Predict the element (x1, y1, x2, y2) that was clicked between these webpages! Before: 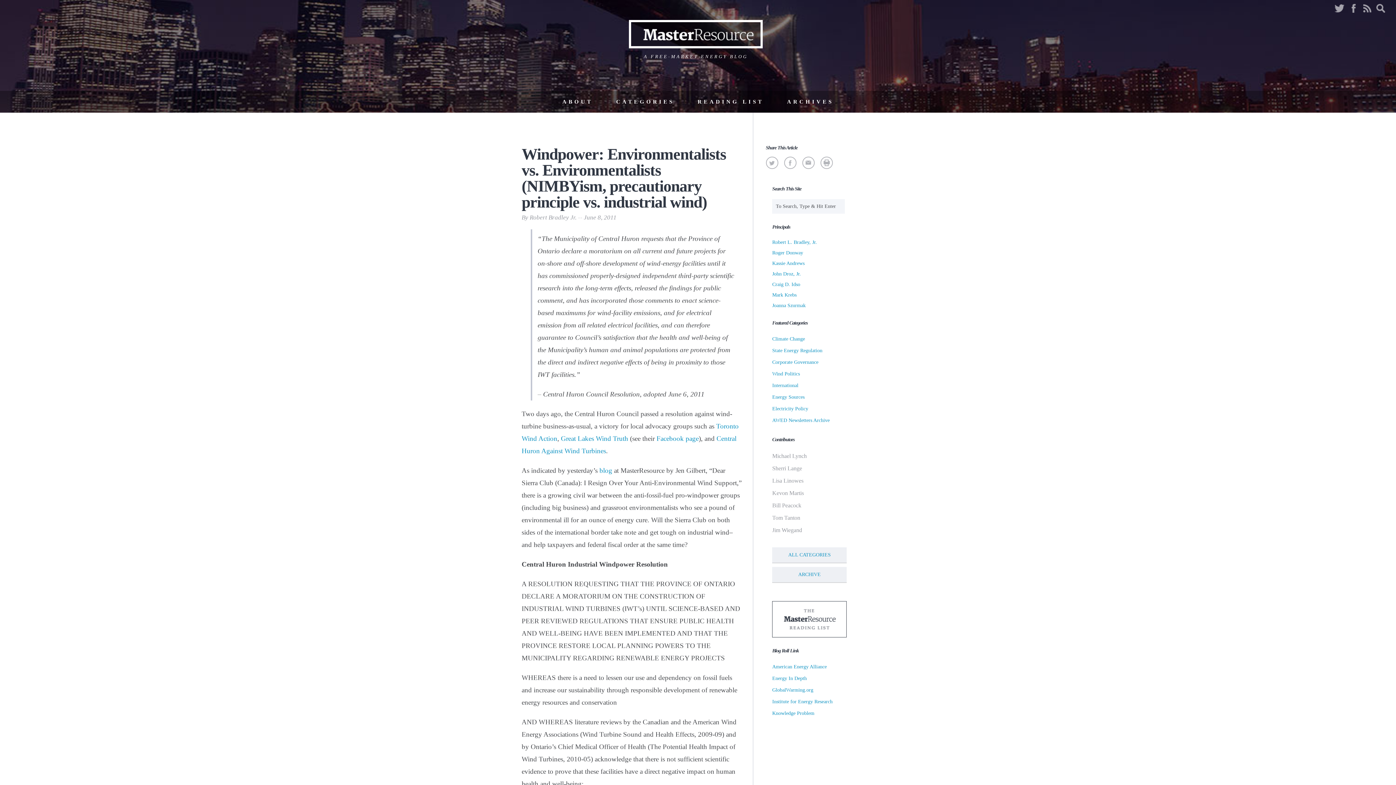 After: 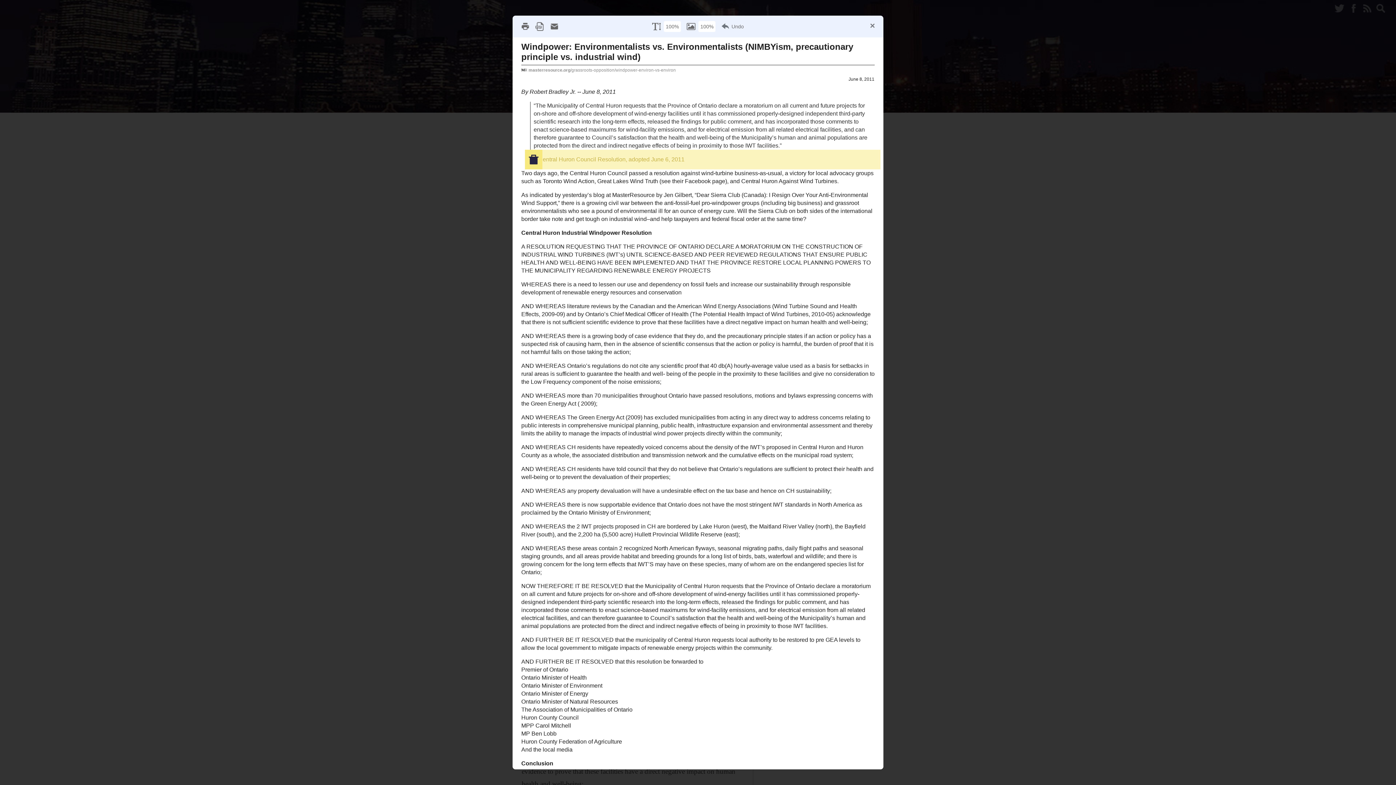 Action: bbox: (822, 159, 830, 166) label: Print Friendly